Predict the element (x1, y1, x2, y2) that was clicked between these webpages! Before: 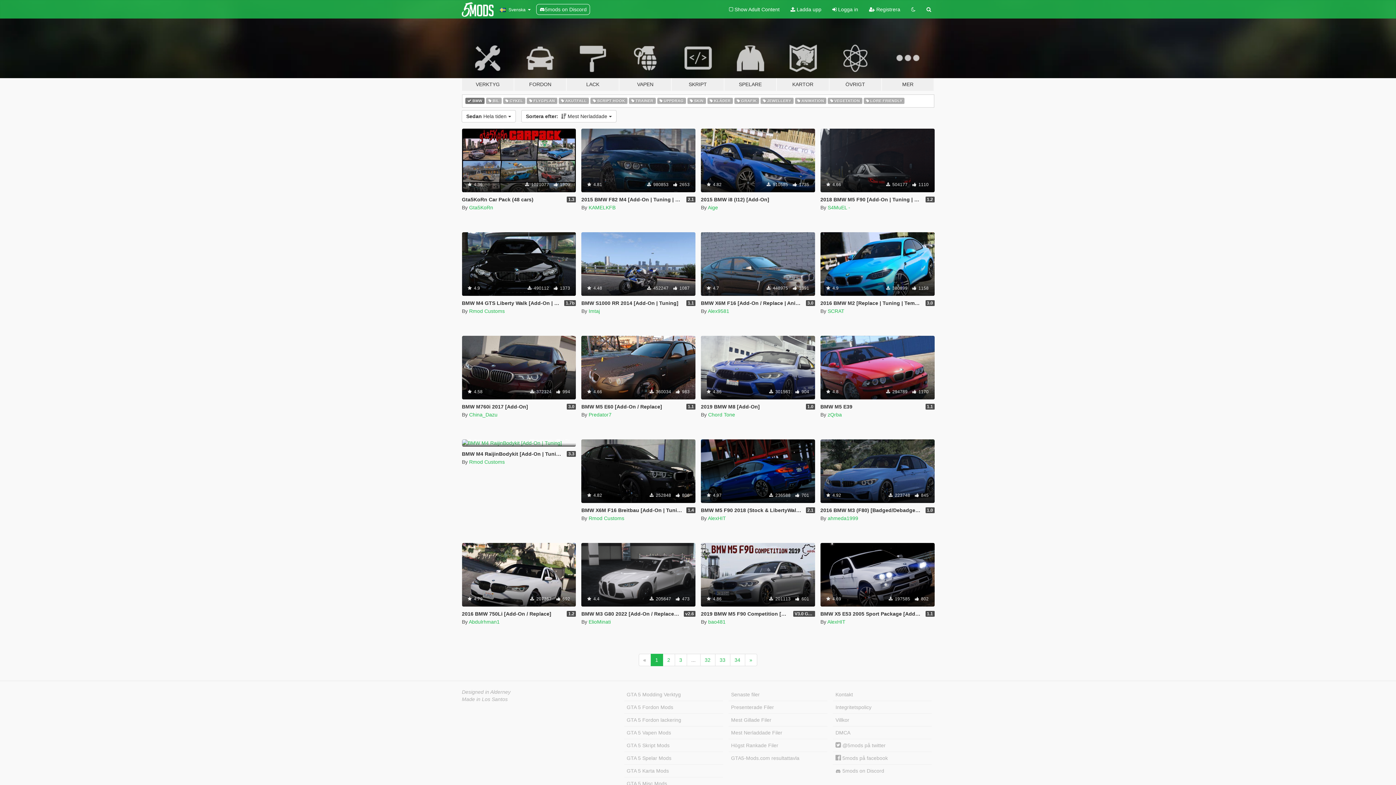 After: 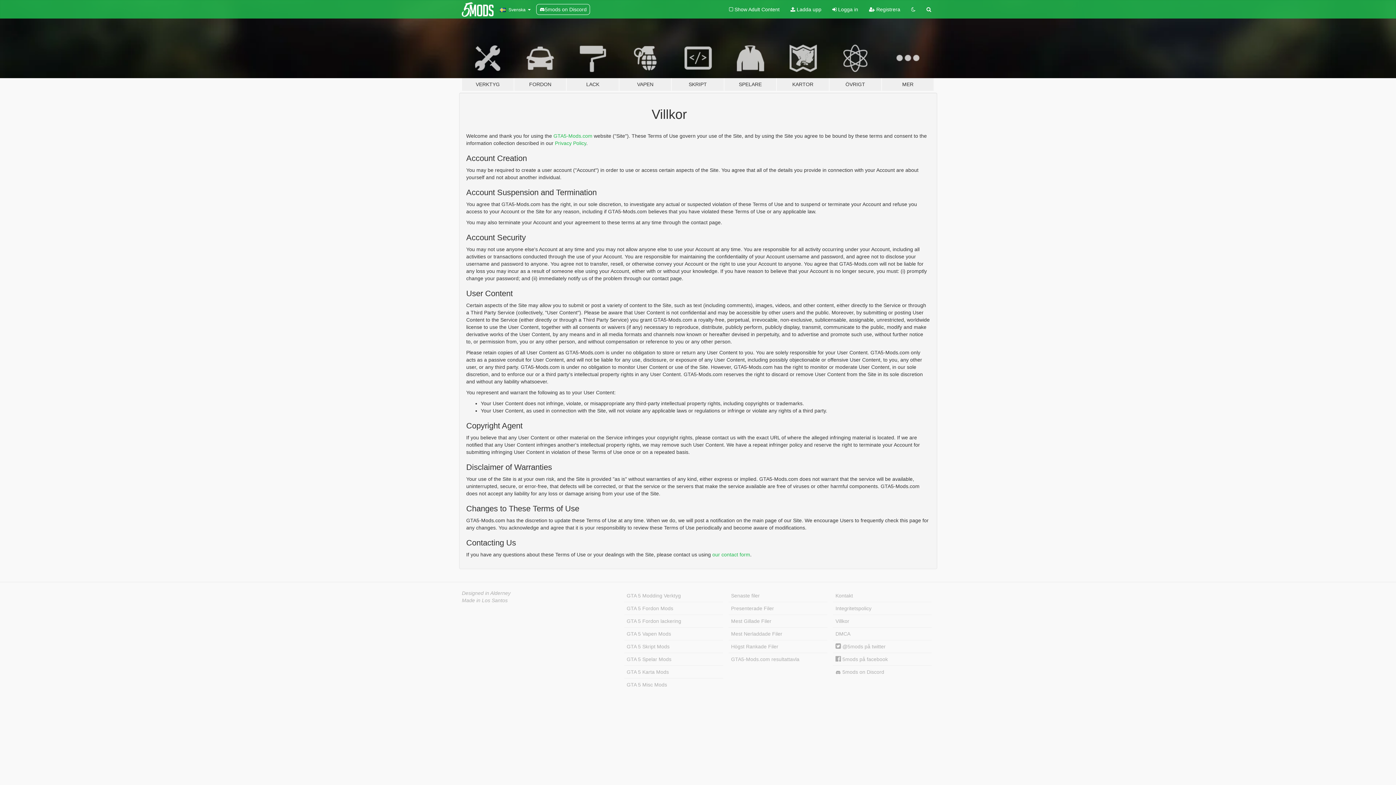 Action: label: Villkor bbox: (833, 714, 932, 726)